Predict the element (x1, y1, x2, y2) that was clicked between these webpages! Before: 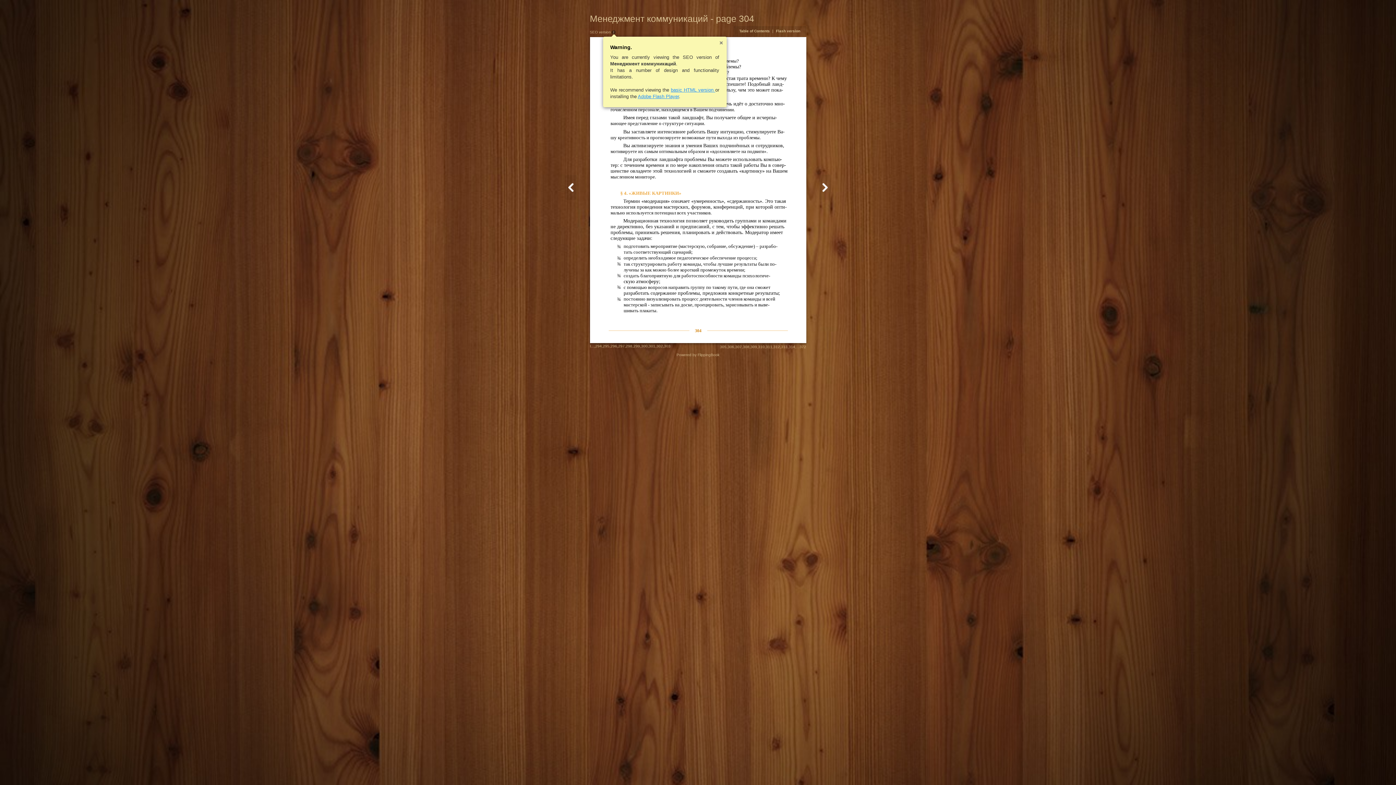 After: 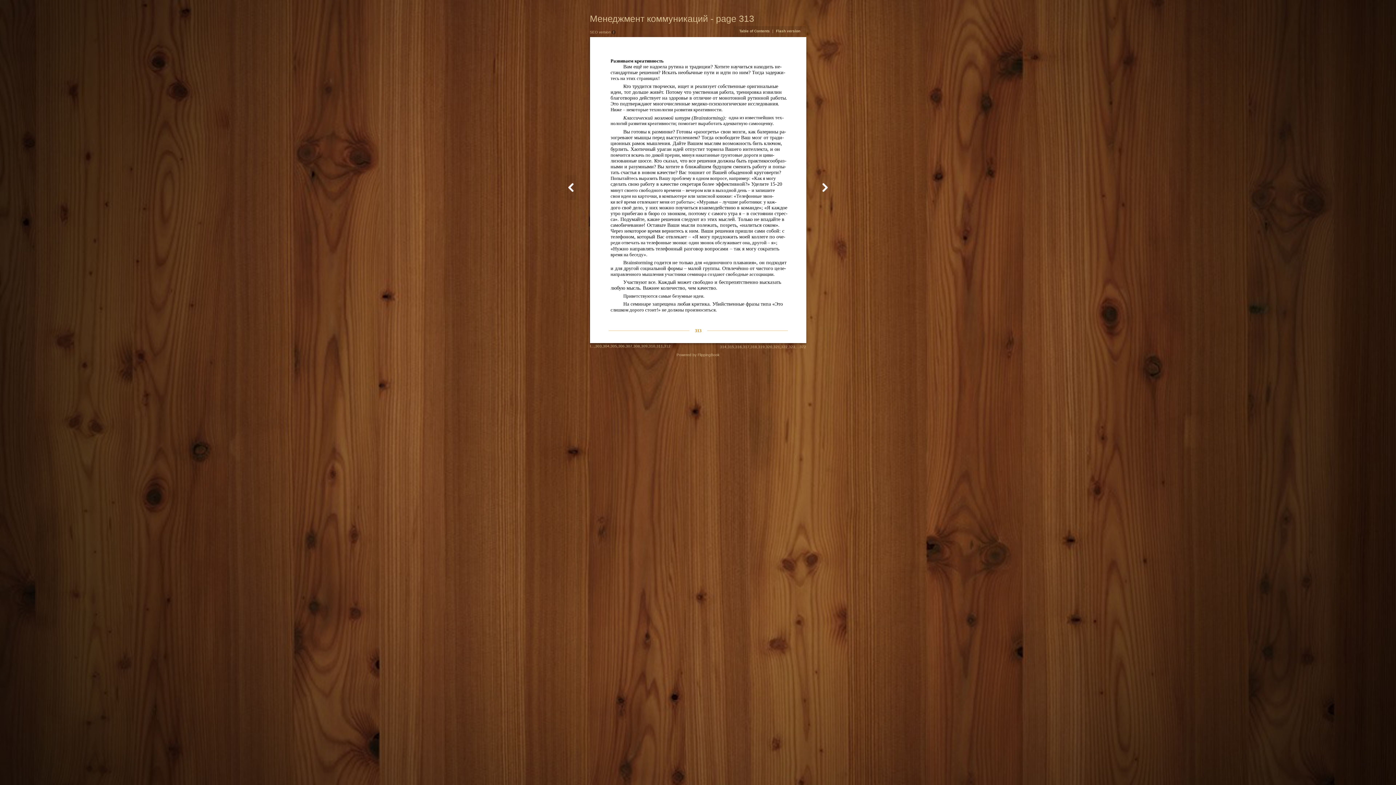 Action: label: 313 bbox: (781, 345, 787, 349)